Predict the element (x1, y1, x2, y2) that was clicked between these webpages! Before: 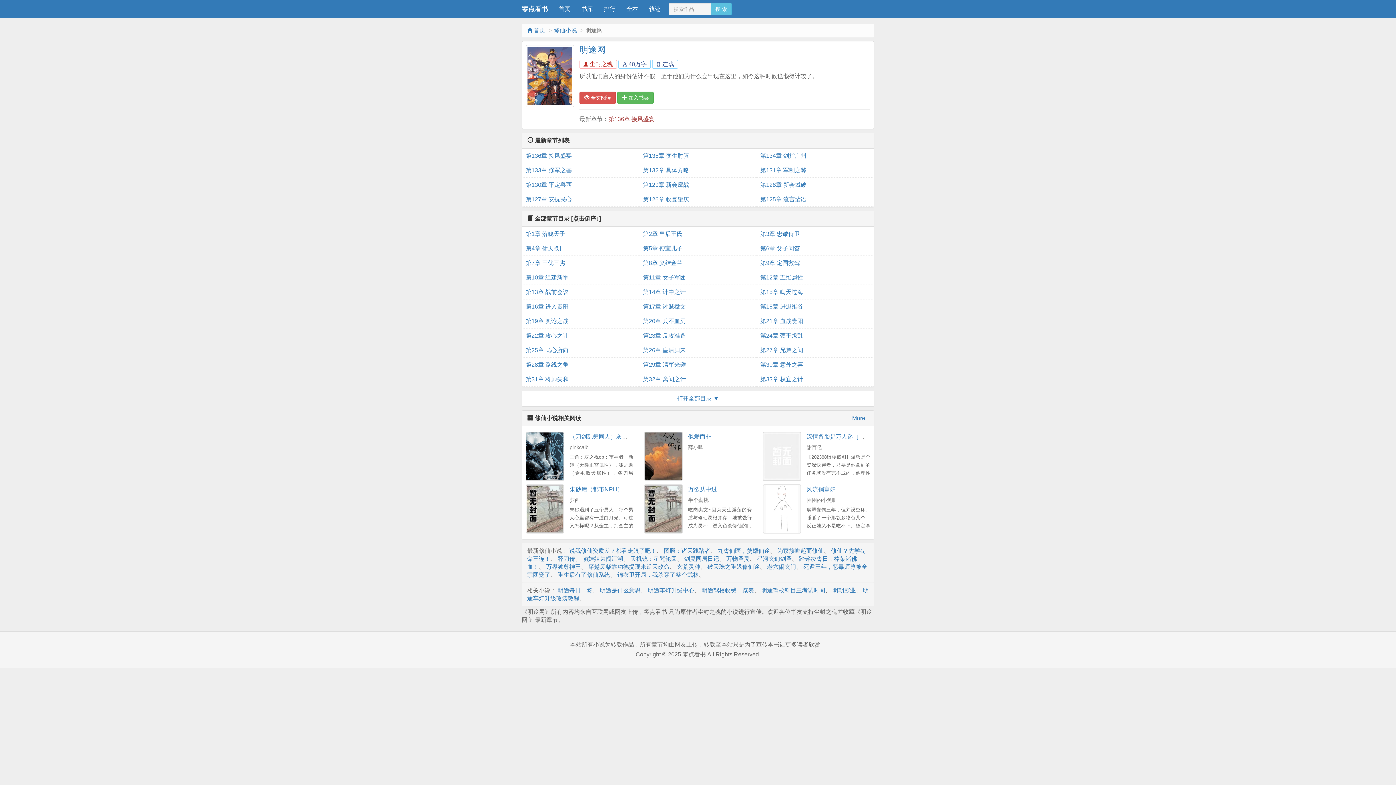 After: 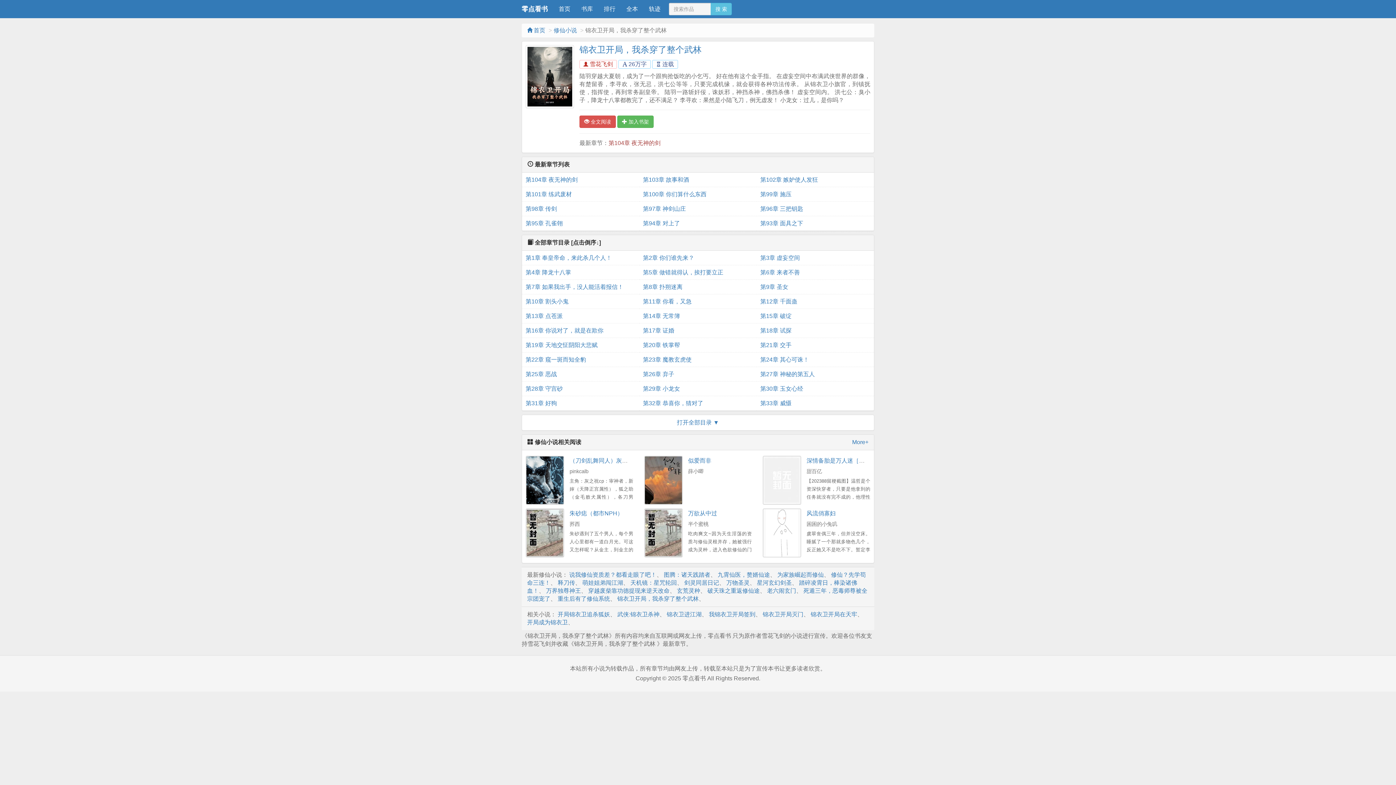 Action: bbox: (617, 571, 698, 578) label: 锦衣卫开局，我杀穿了整个武林